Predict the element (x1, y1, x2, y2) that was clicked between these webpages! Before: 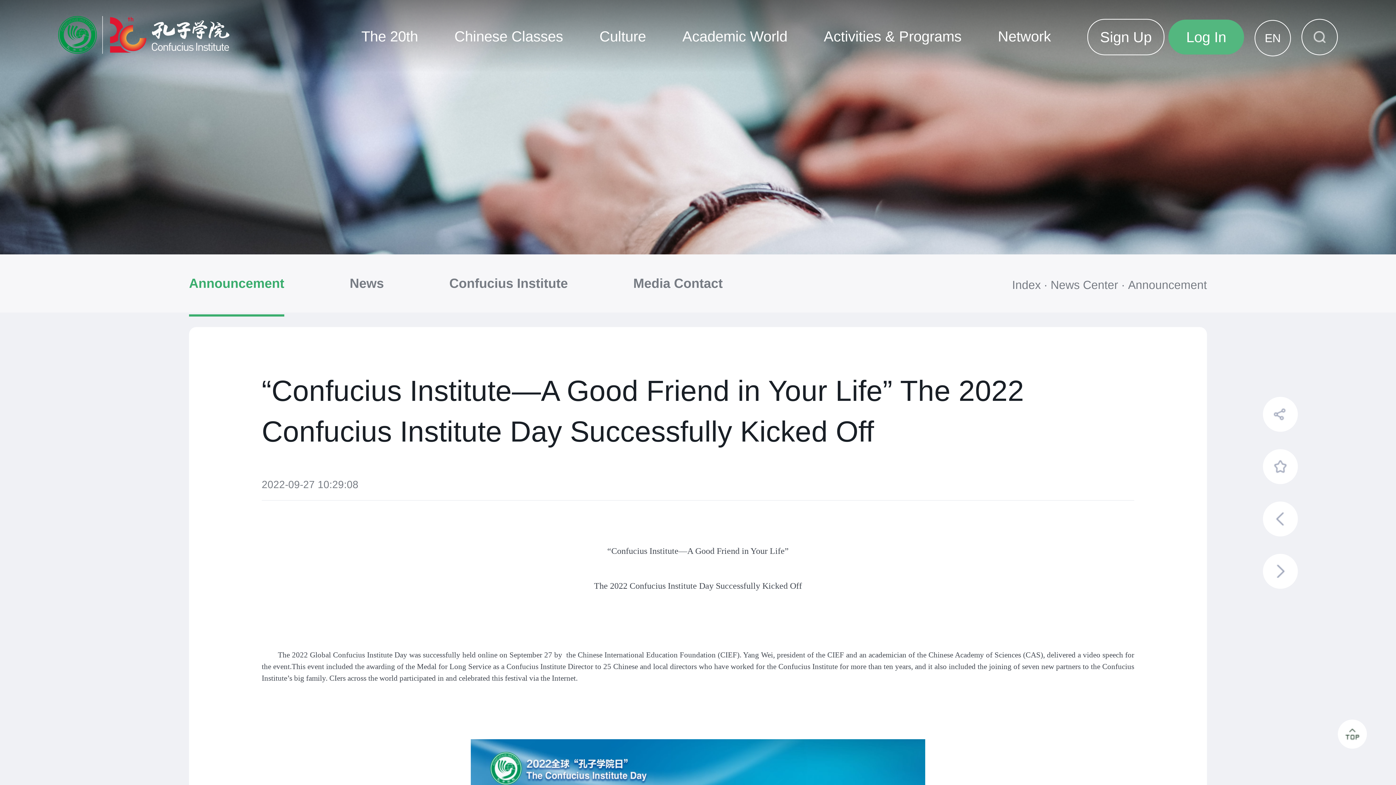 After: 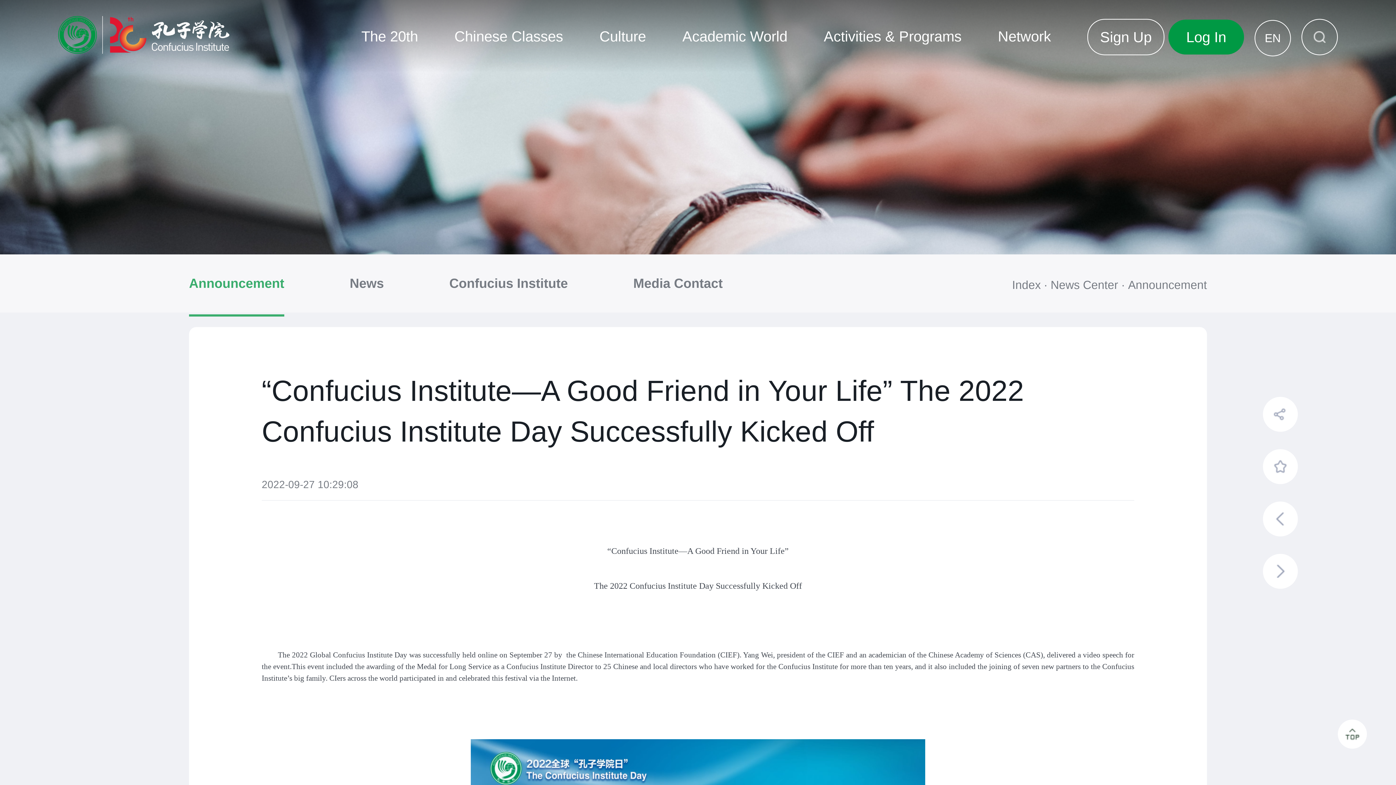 Action: bbox: (1168, 19, 1244, 54) label: Log In